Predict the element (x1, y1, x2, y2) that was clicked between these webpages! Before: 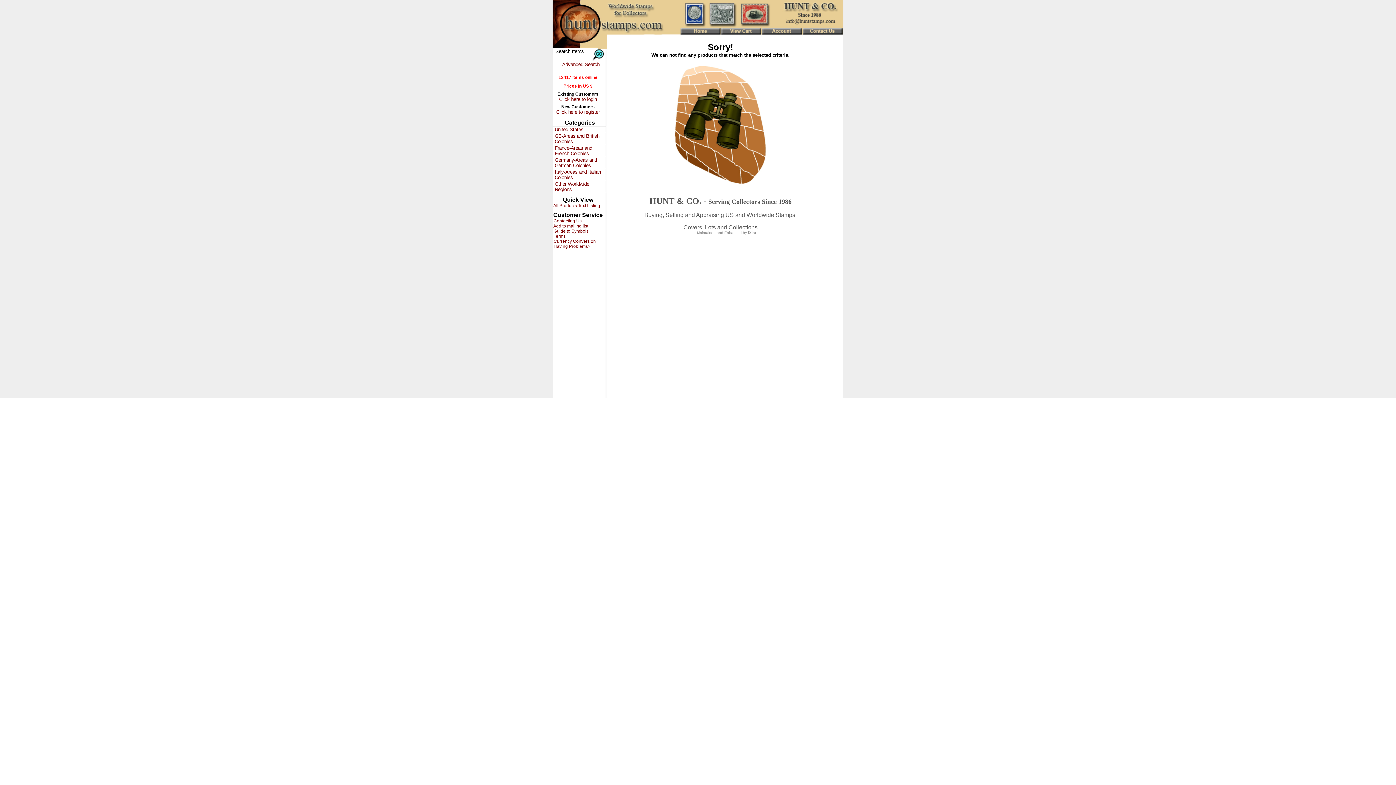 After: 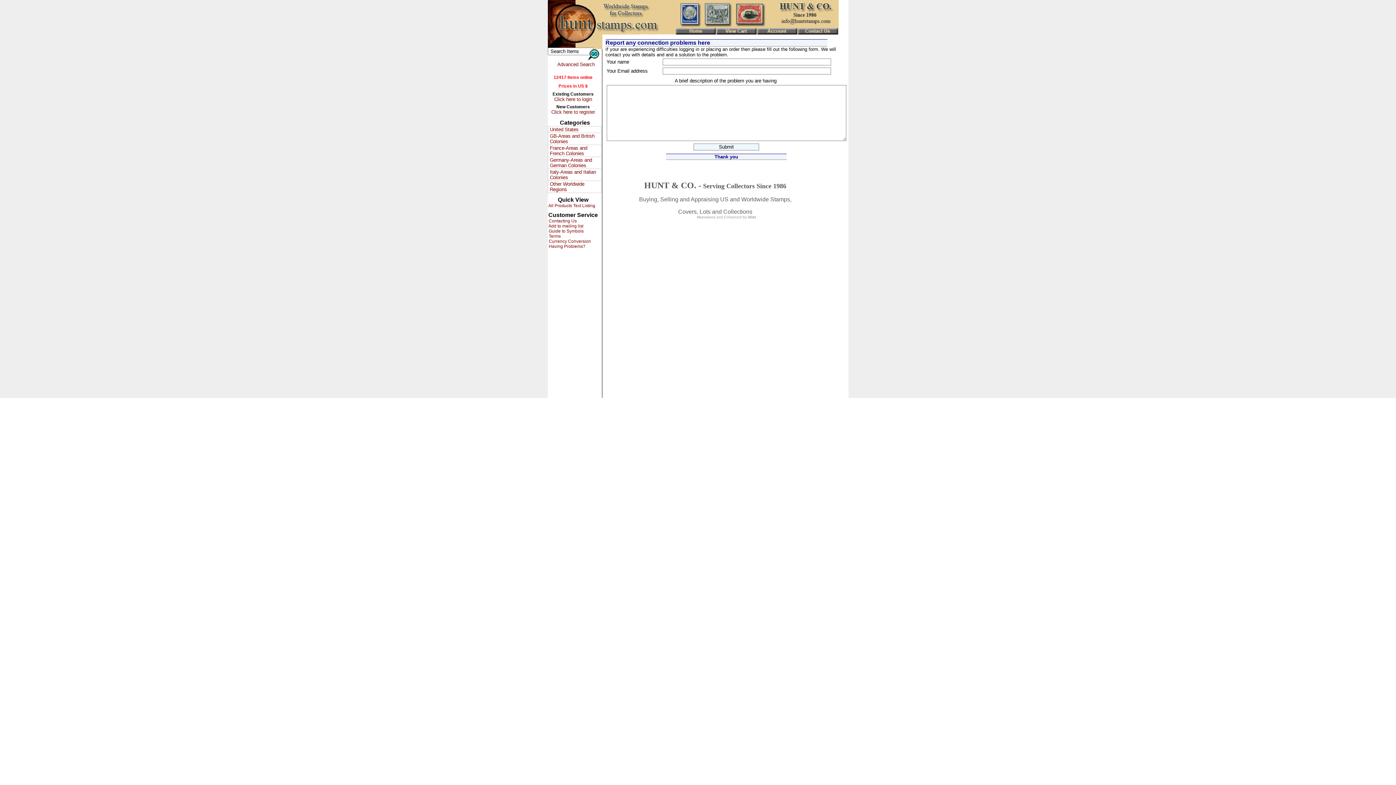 Action: bbox: (552, 244, 590, 249) label:  Having Problems?